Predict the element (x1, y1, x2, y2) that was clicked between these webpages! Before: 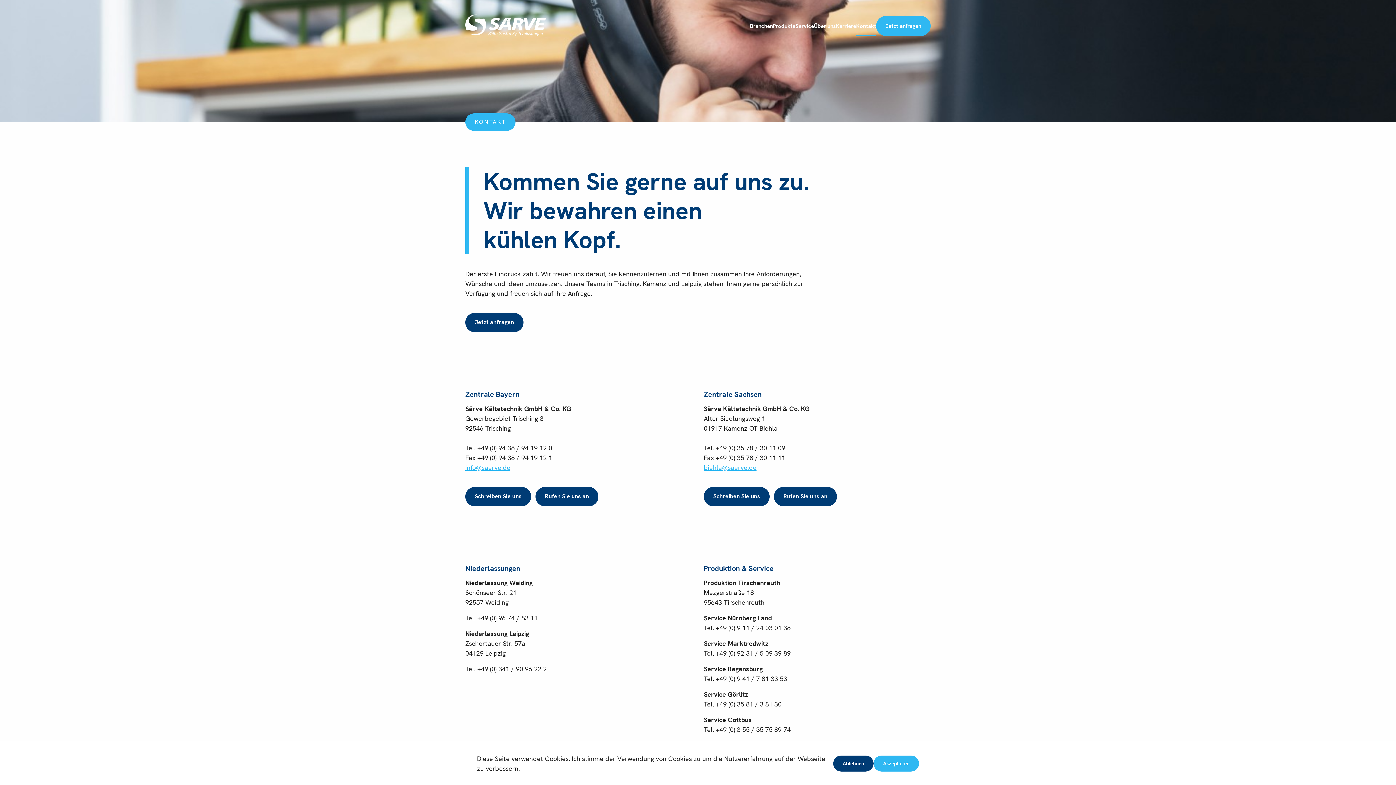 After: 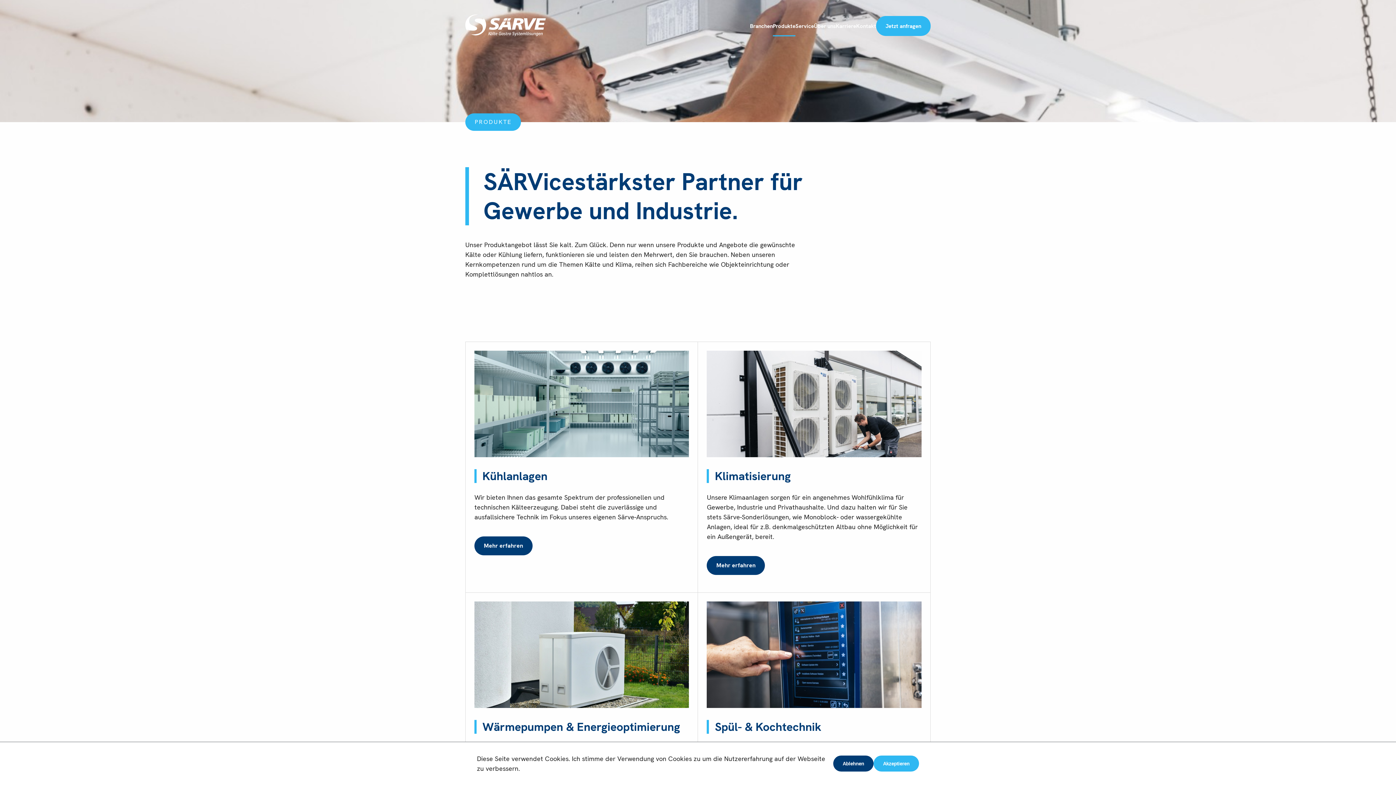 Action: bbox: (773, 17, 795, 36) label: Produkte